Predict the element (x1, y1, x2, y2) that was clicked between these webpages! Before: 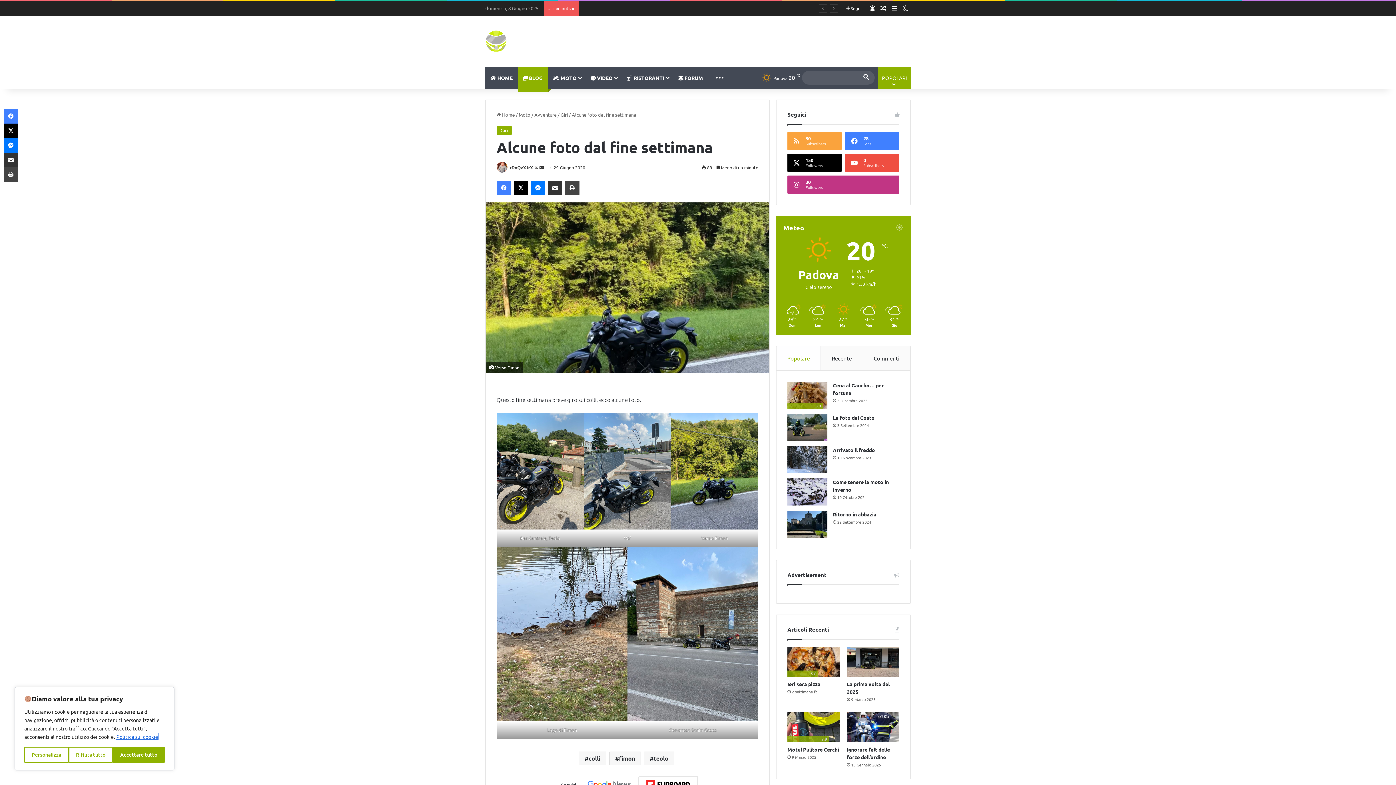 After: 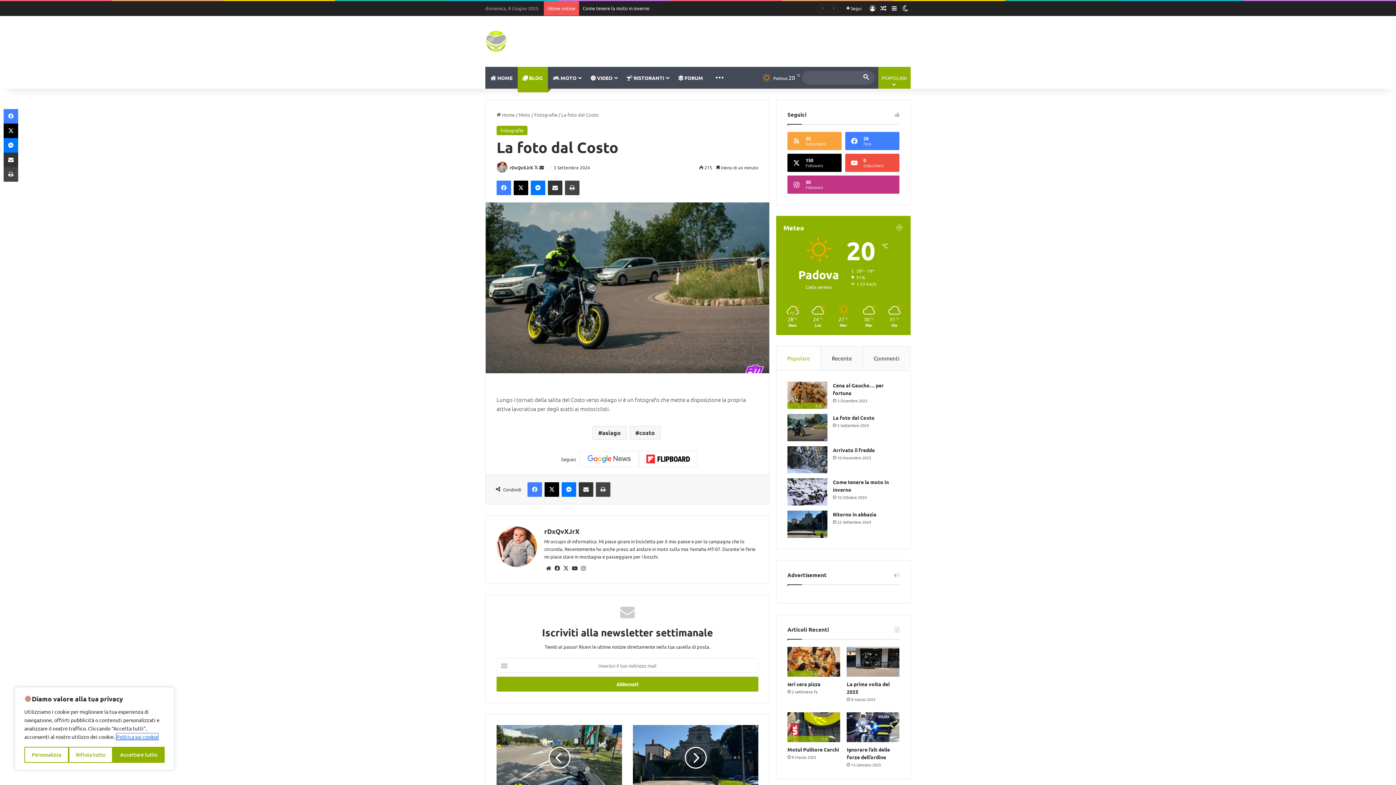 Action: label: La foto dal Costo bbox: (787, 414, 827, 441)